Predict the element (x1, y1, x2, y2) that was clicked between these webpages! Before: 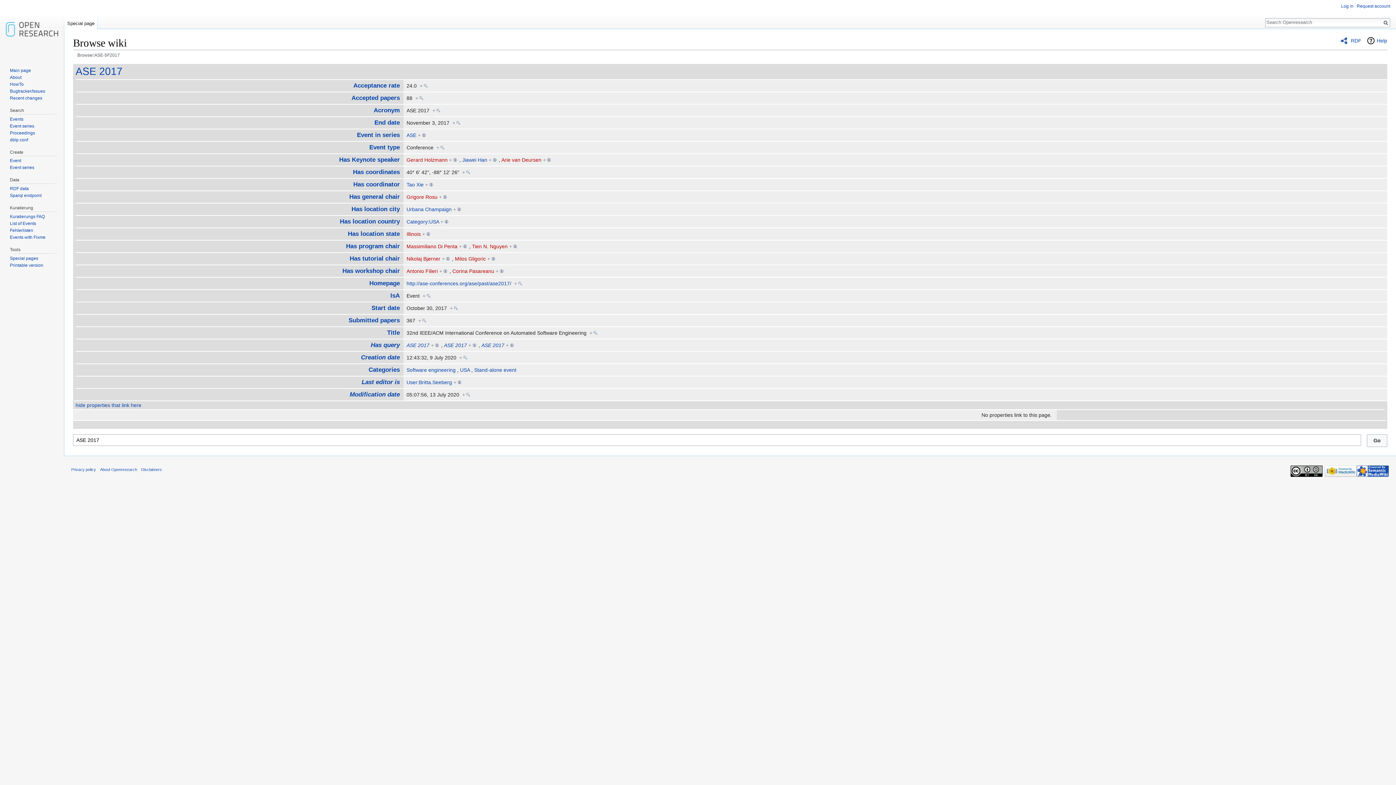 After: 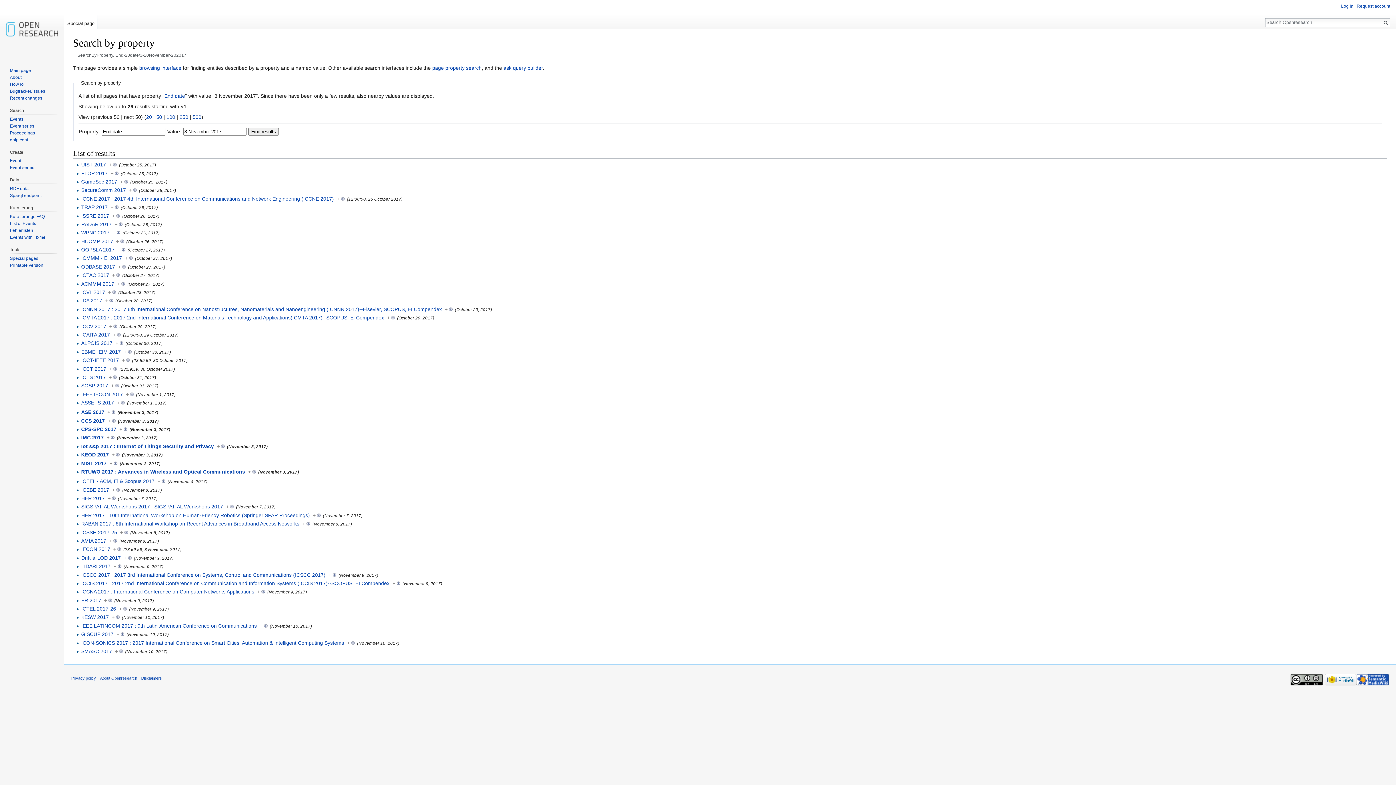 Action: label: + bbox: (452, 119, 460, 125)